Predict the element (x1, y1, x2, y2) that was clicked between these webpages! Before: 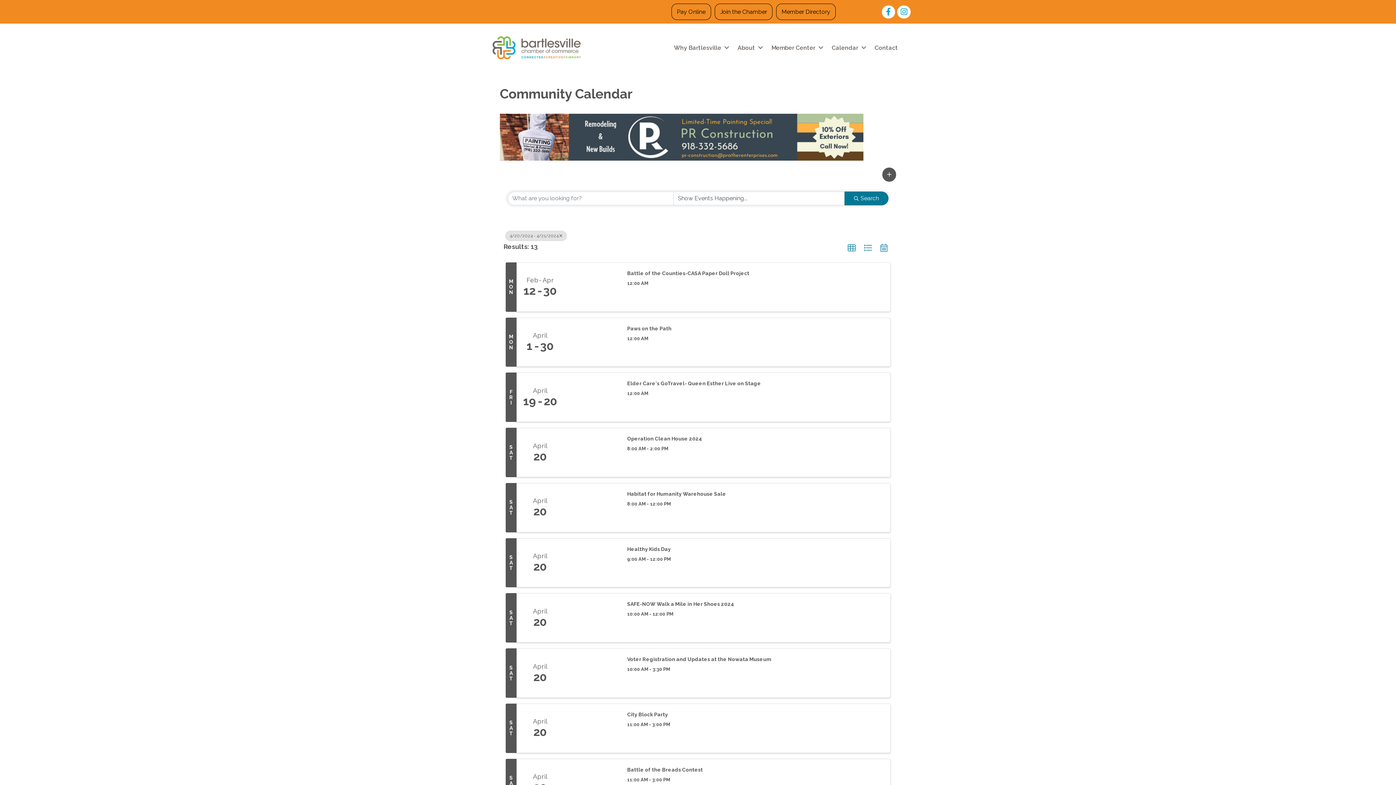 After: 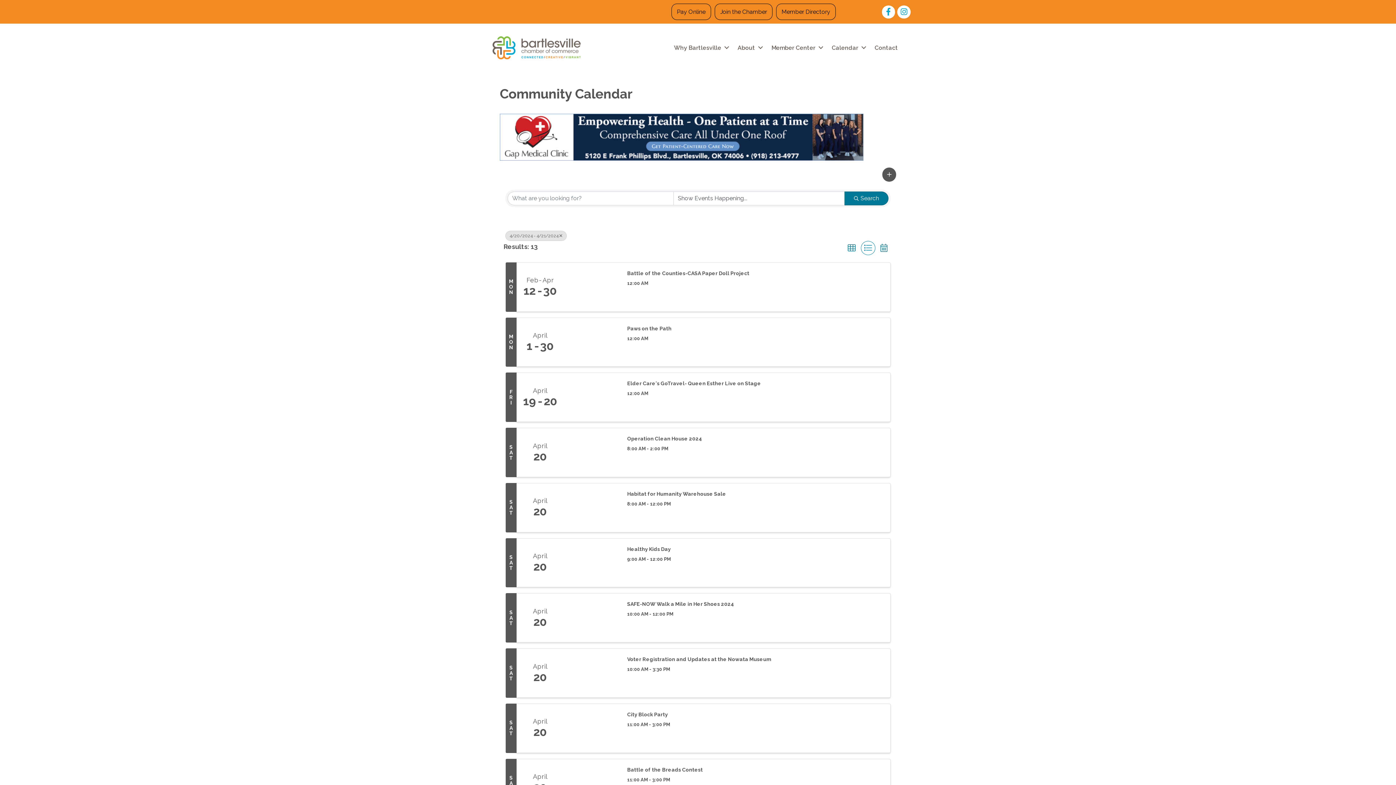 Action: label: List View button bbox: (861, 241, 875, 255)